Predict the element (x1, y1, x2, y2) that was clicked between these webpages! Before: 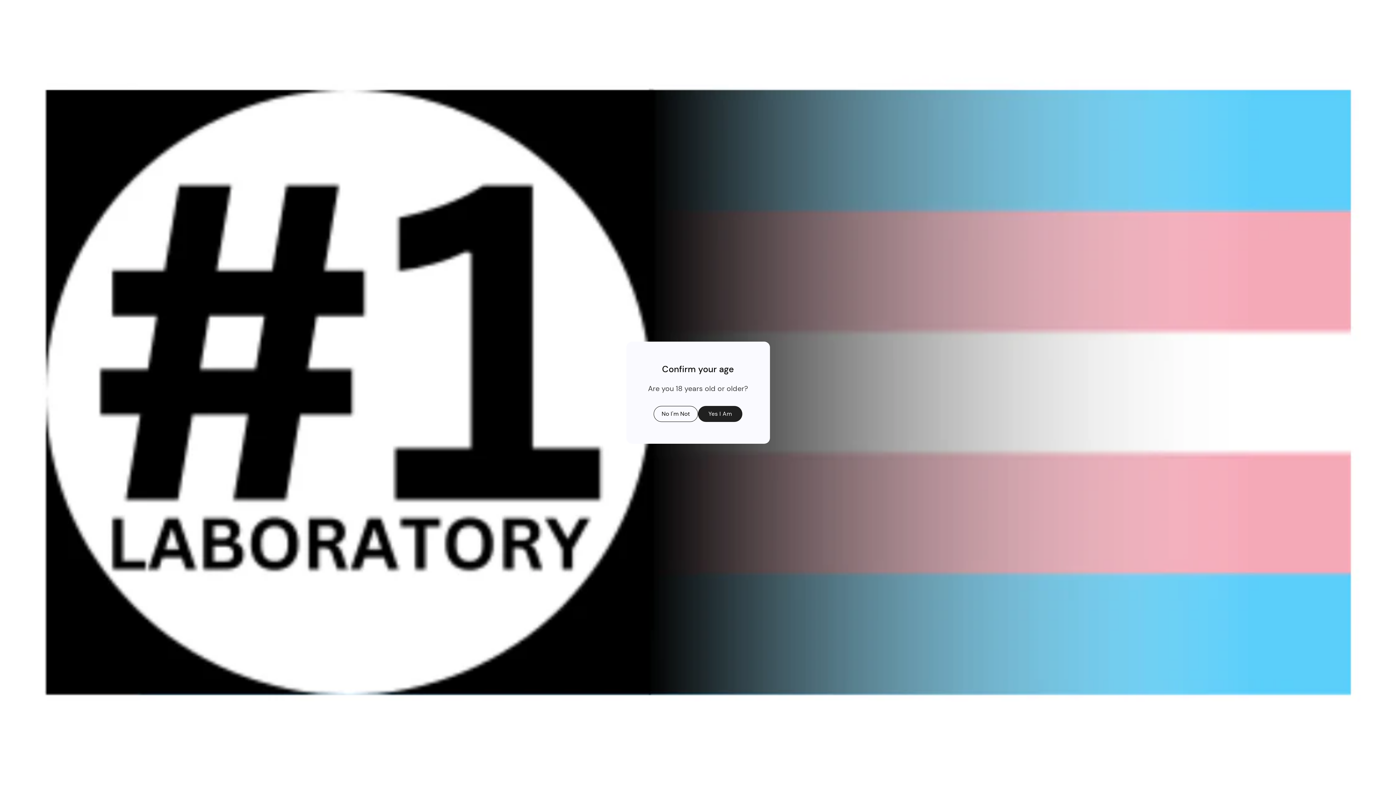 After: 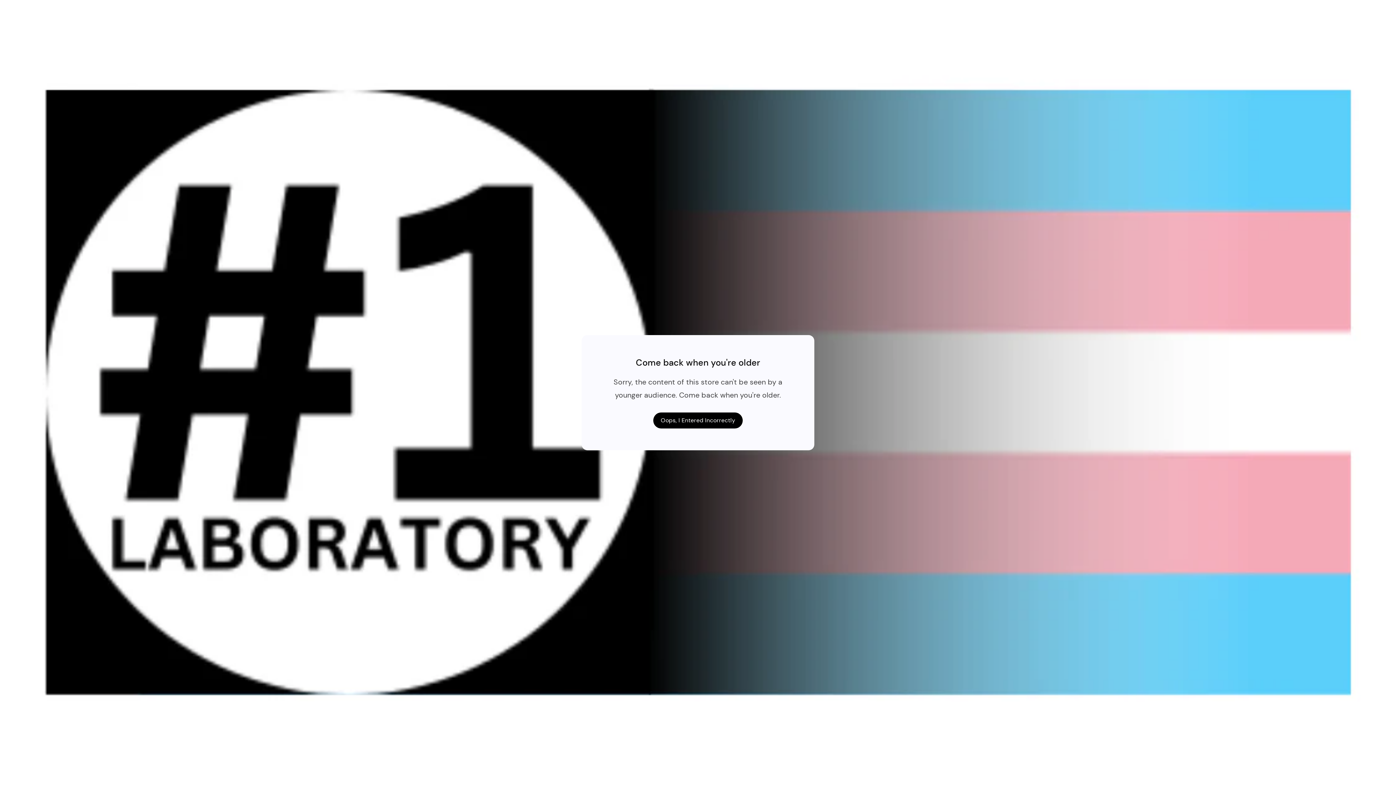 Action: label: No I'm Not bbox: (653, 406, 698, 422)